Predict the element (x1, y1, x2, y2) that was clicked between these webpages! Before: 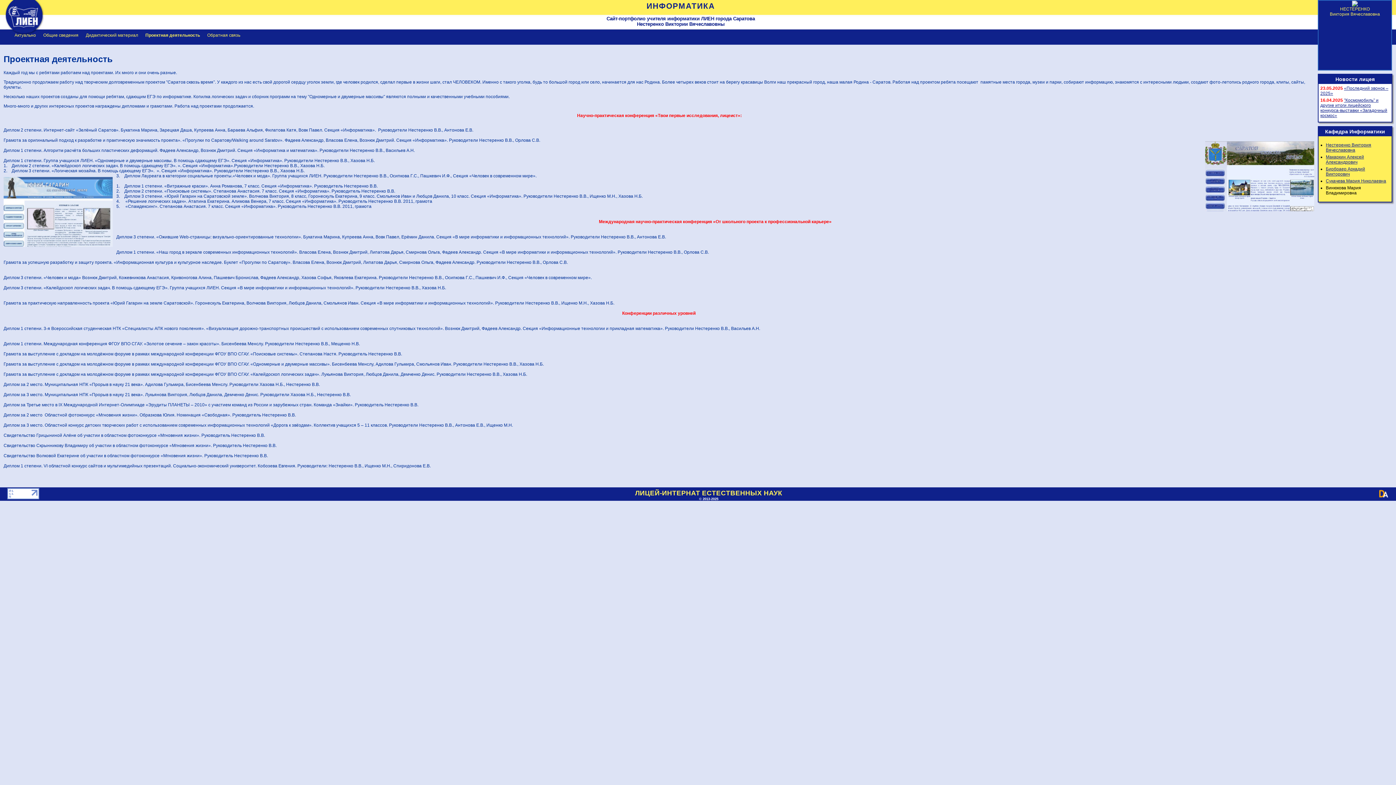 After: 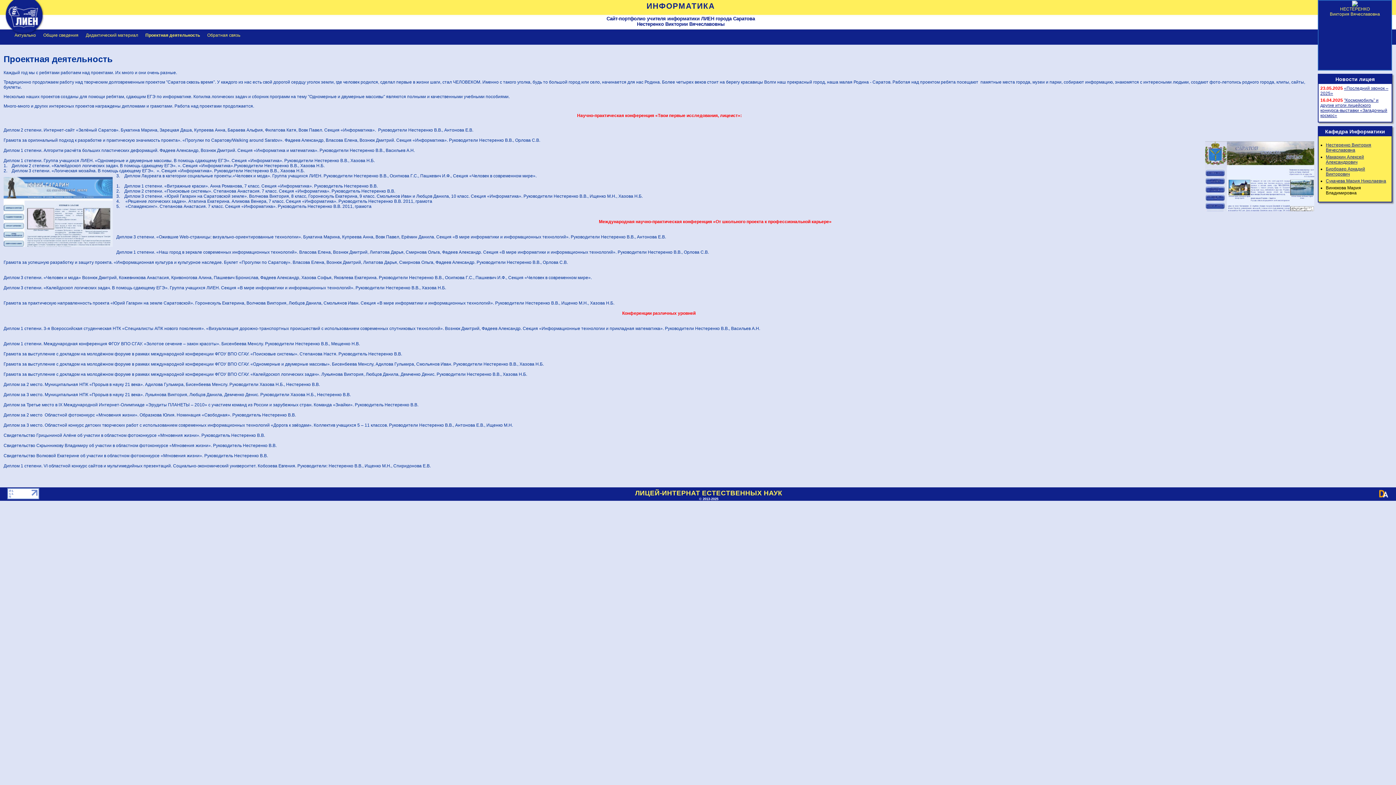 Action: bbox: (7, 495, 39, 500)